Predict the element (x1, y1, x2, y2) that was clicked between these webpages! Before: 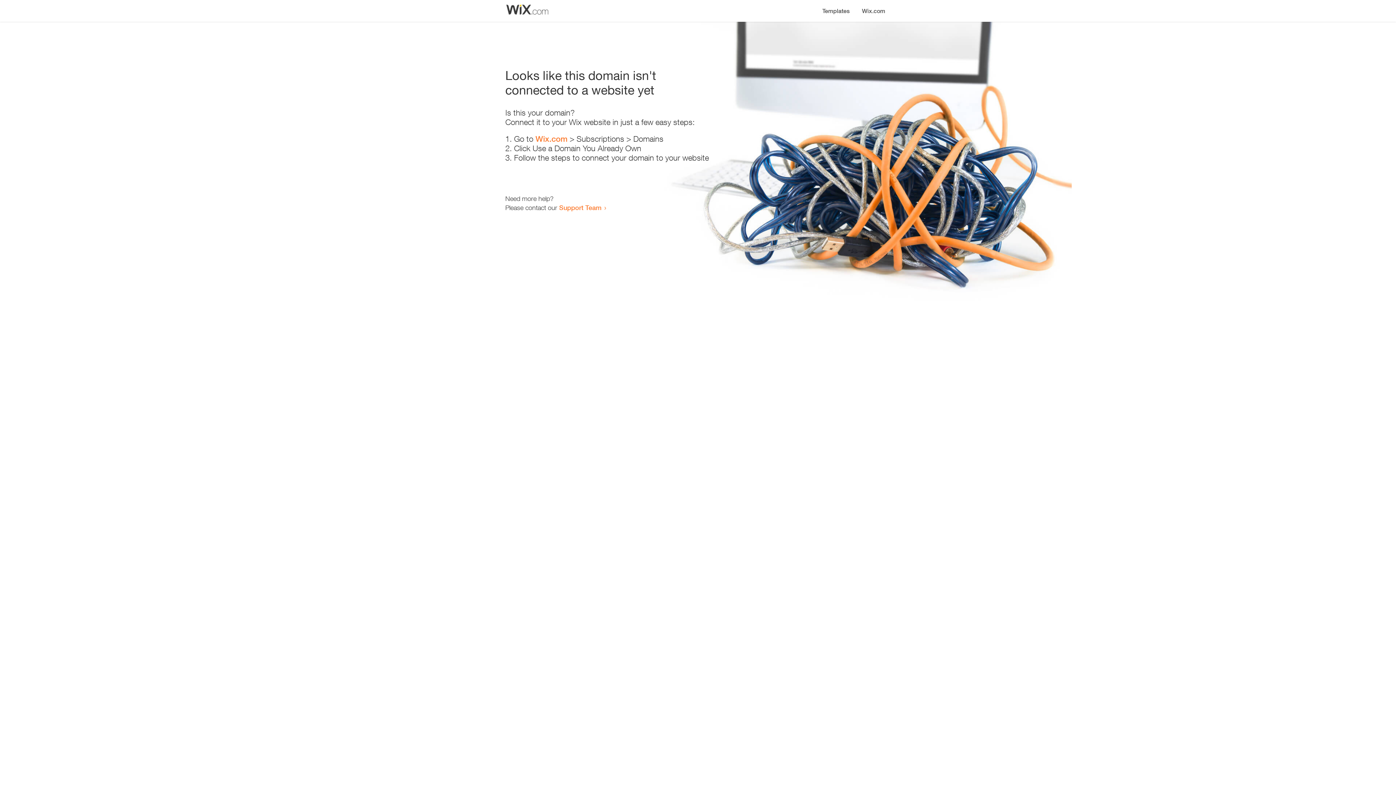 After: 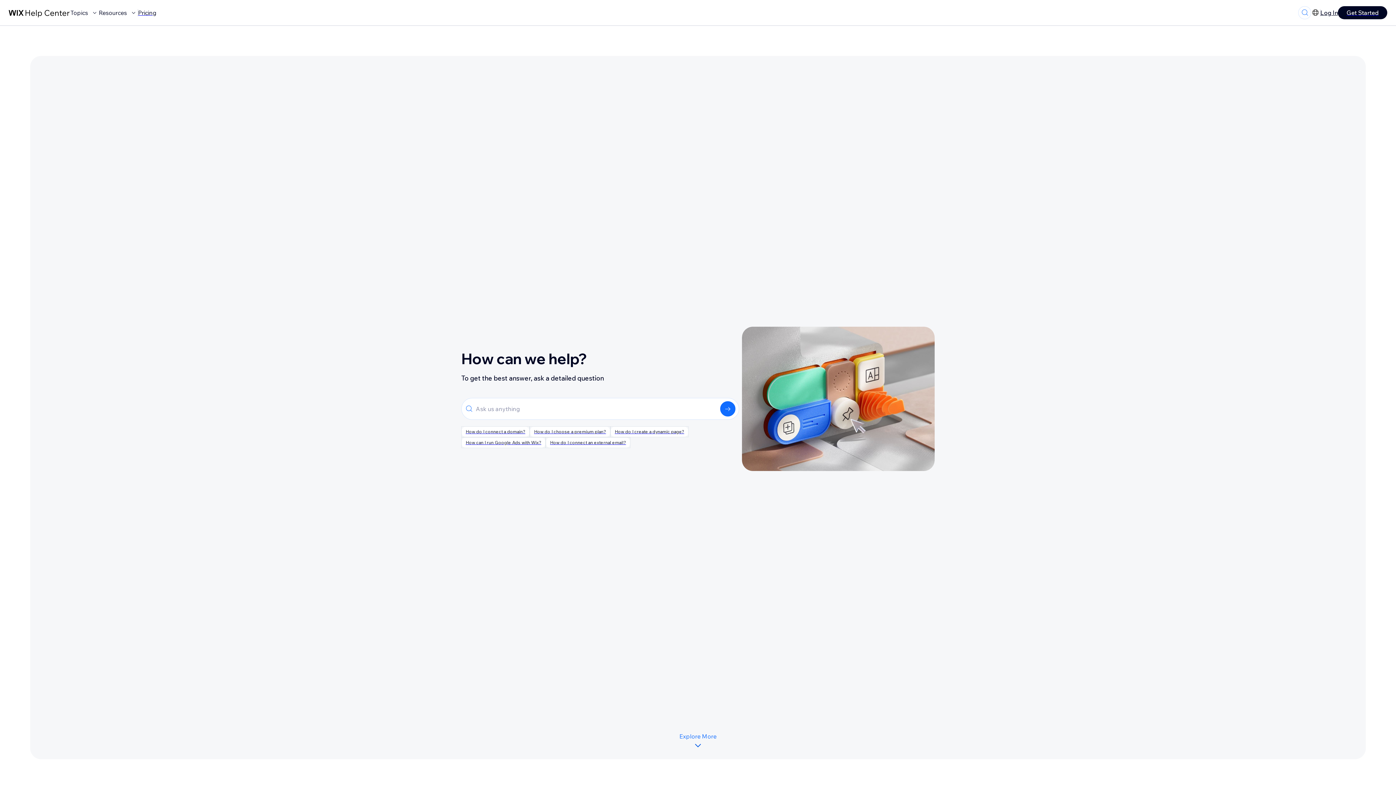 Action: label: Support Team bbox: (559, 203, 601, 211)